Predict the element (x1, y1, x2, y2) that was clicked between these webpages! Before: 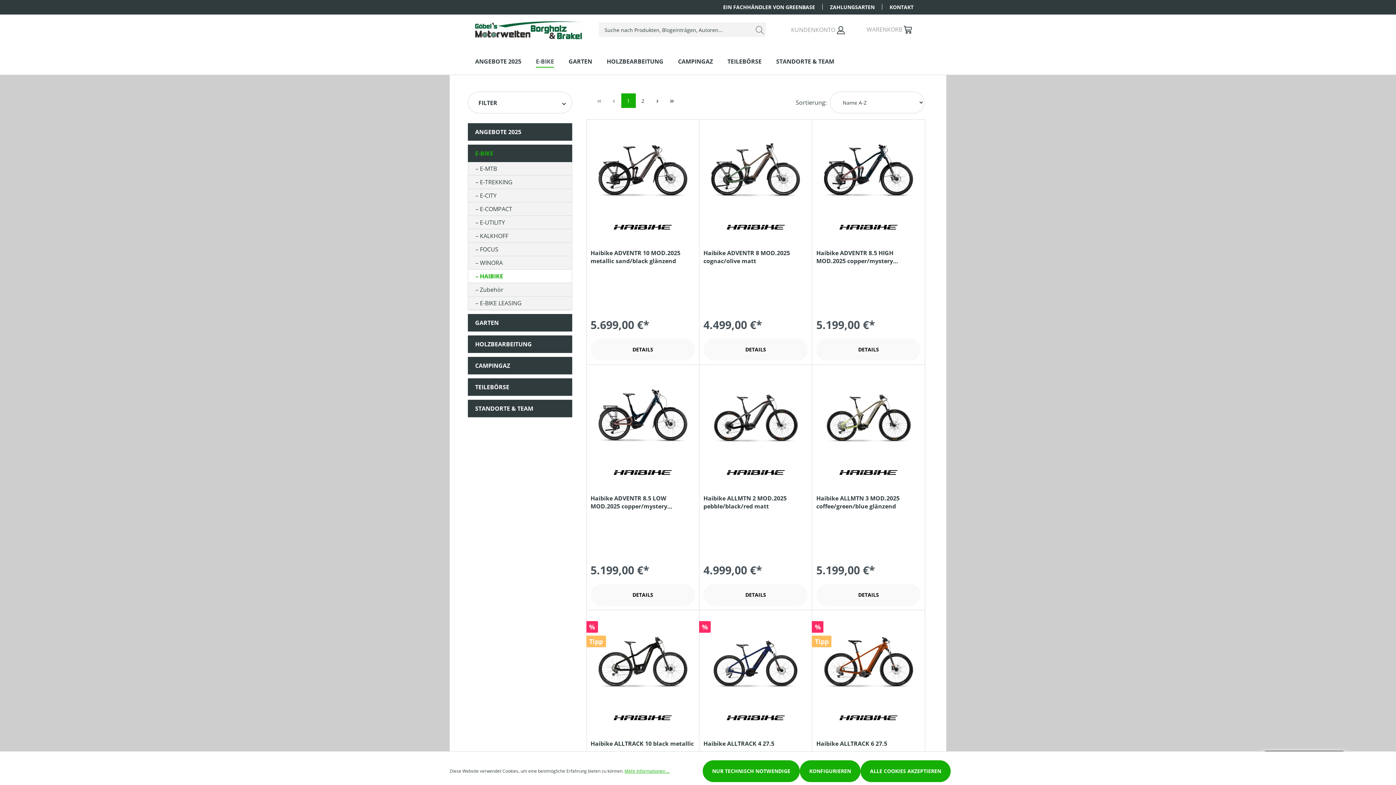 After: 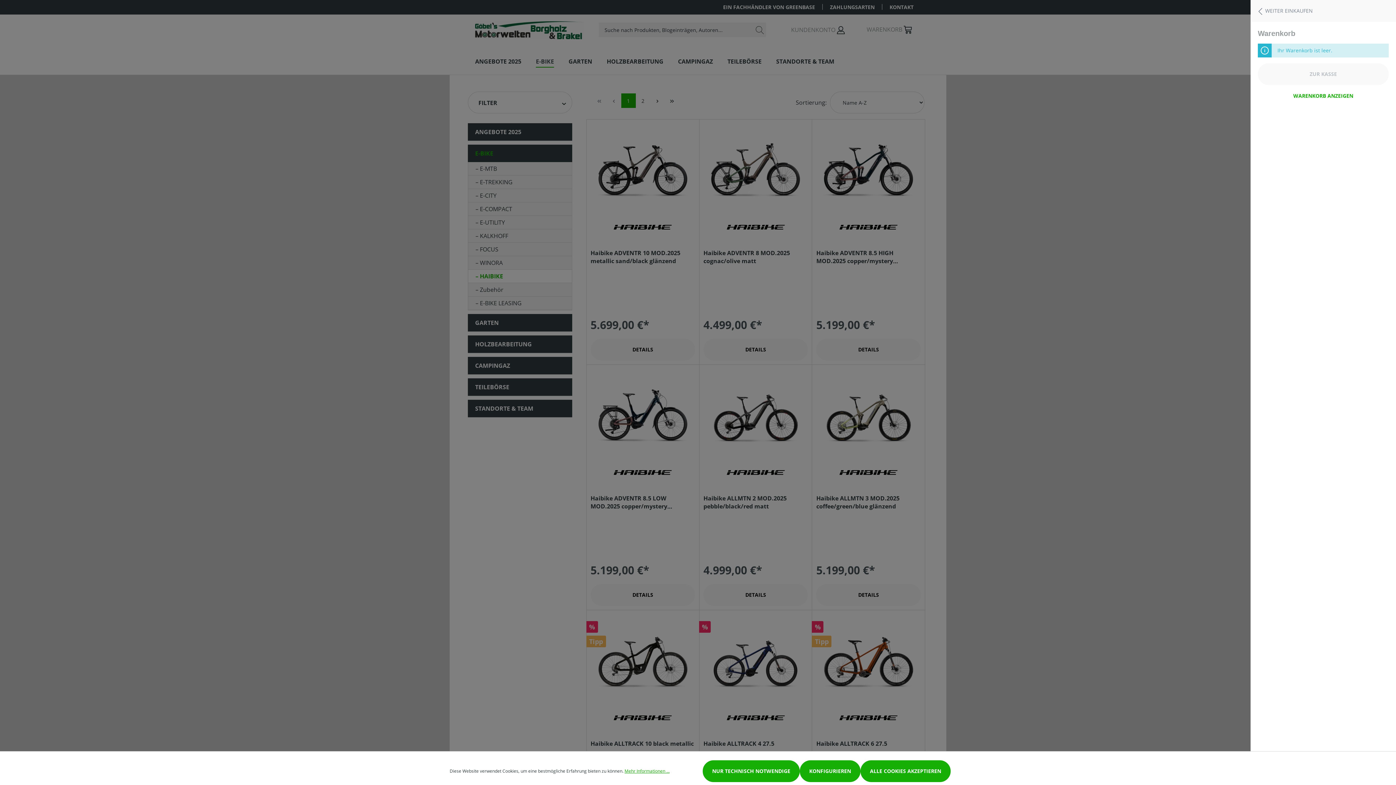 Action: bbox: (857, 18, 921, 40) label: Warenkorb